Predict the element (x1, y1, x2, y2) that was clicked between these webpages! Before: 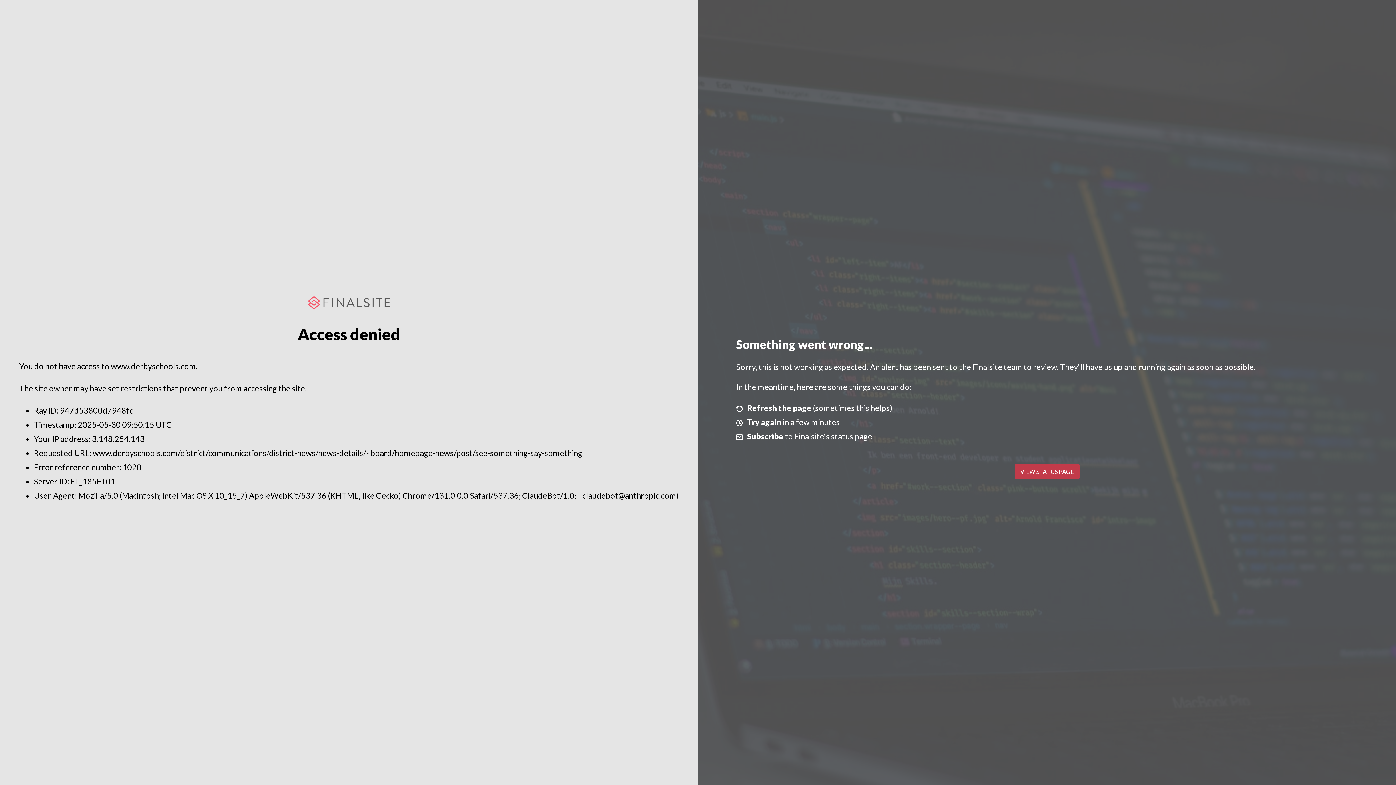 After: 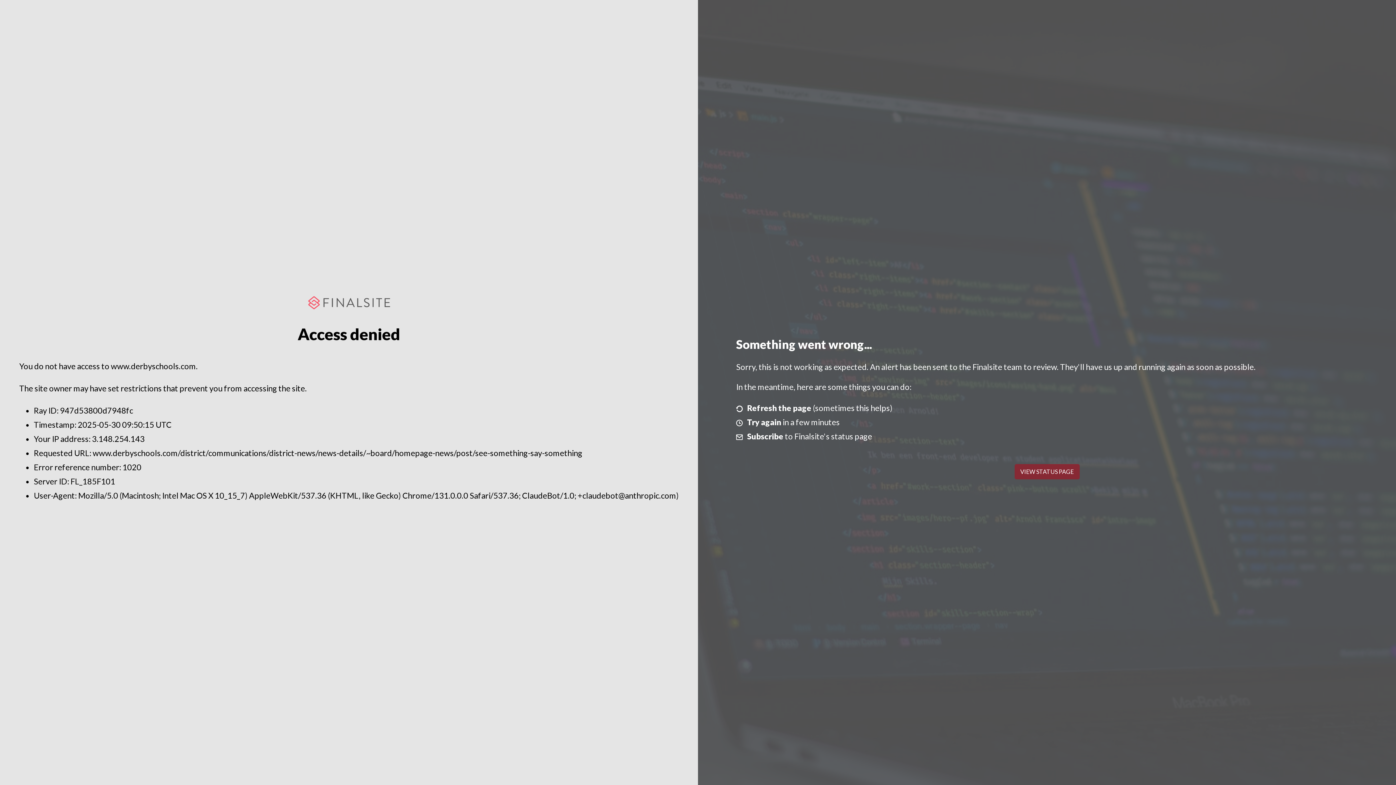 Action: label: VIEW STATUS PAGE bbox: (1014, 464, 1079, 479)